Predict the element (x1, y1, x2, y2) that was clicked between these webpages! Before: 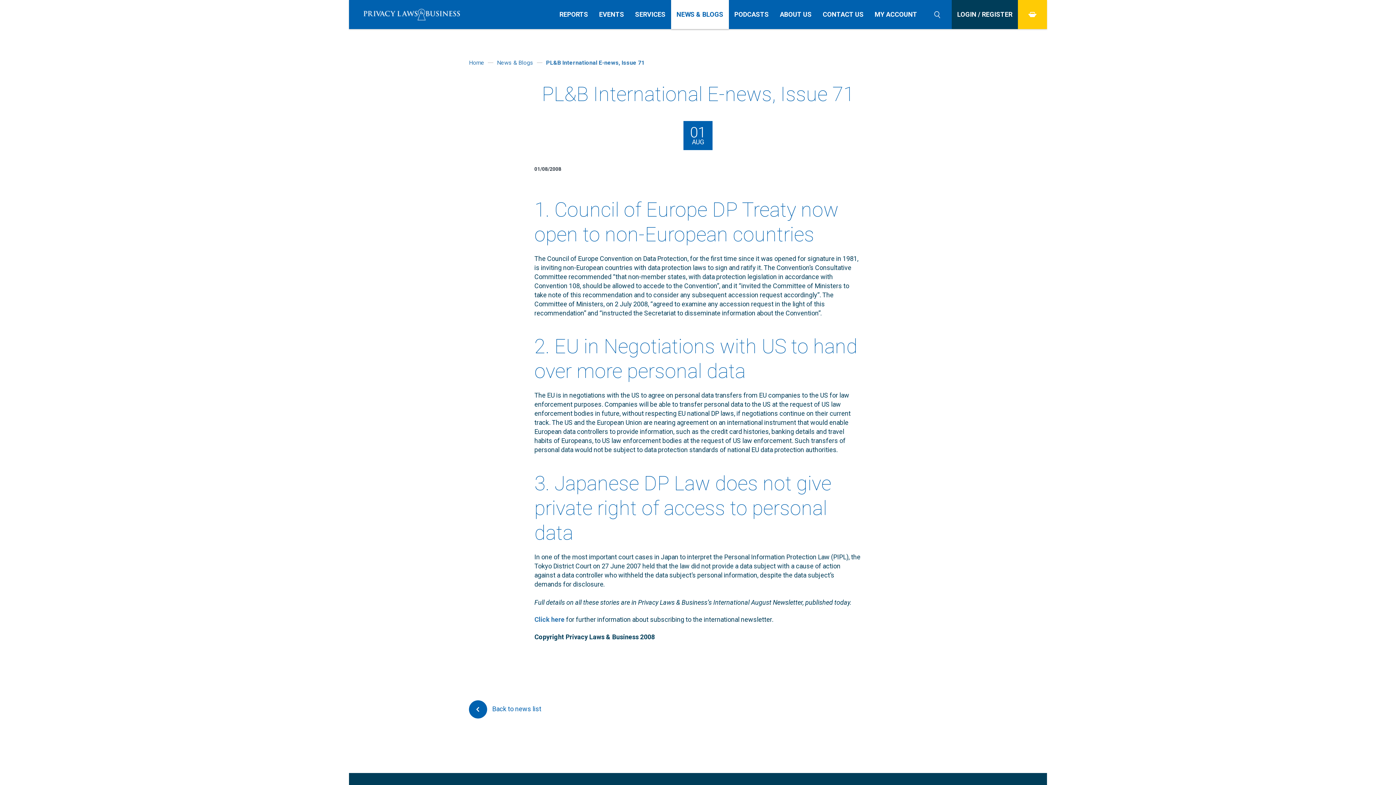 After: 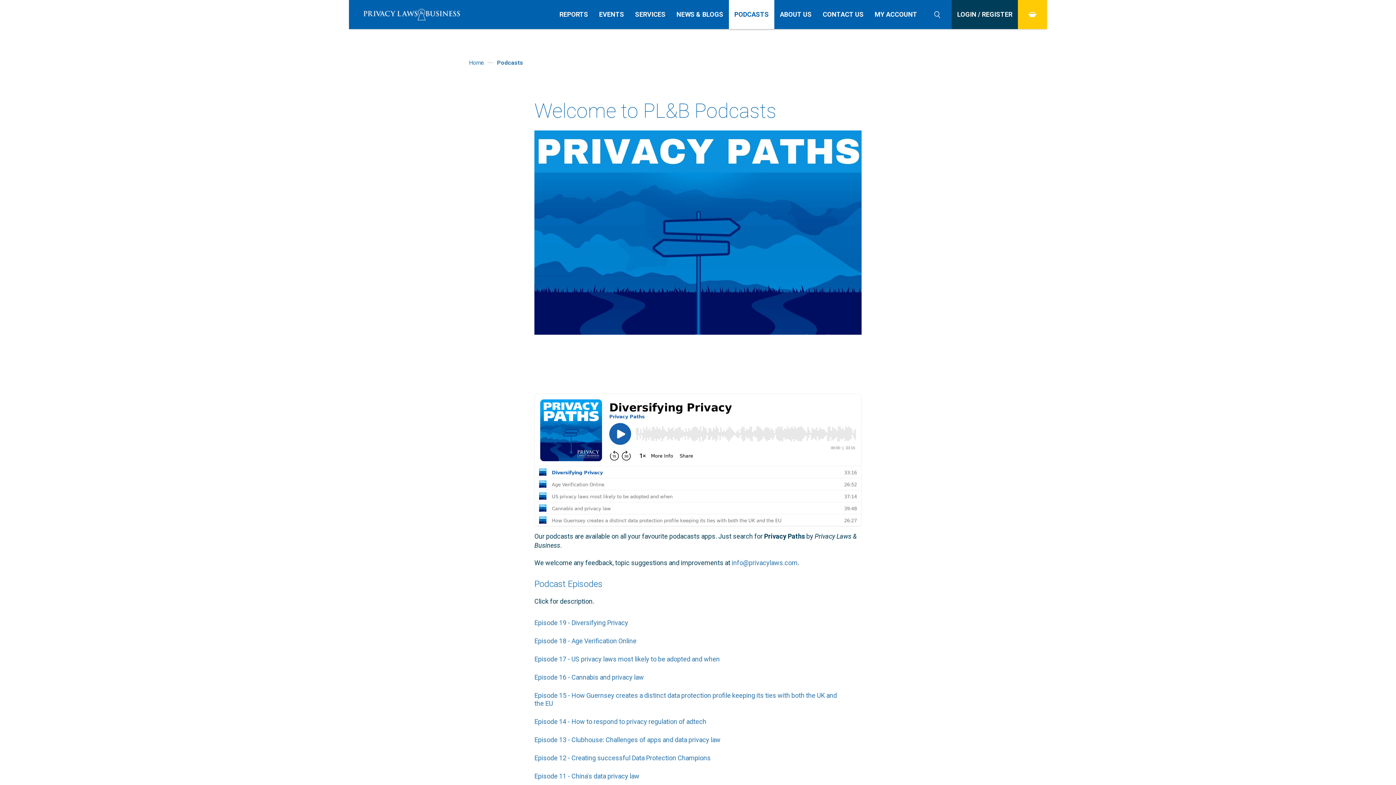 Action: bbox: (729, 0, 774, 29) label: PODCASTS